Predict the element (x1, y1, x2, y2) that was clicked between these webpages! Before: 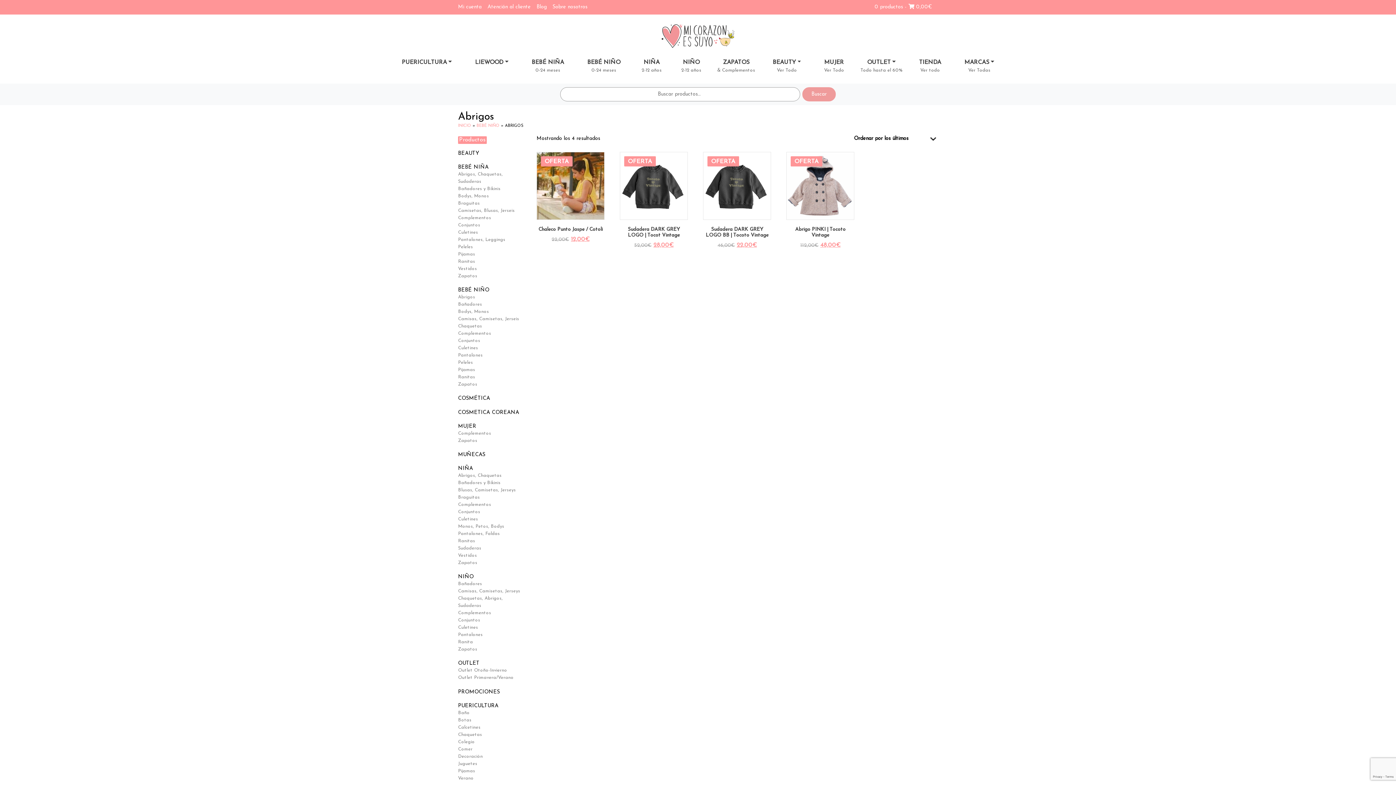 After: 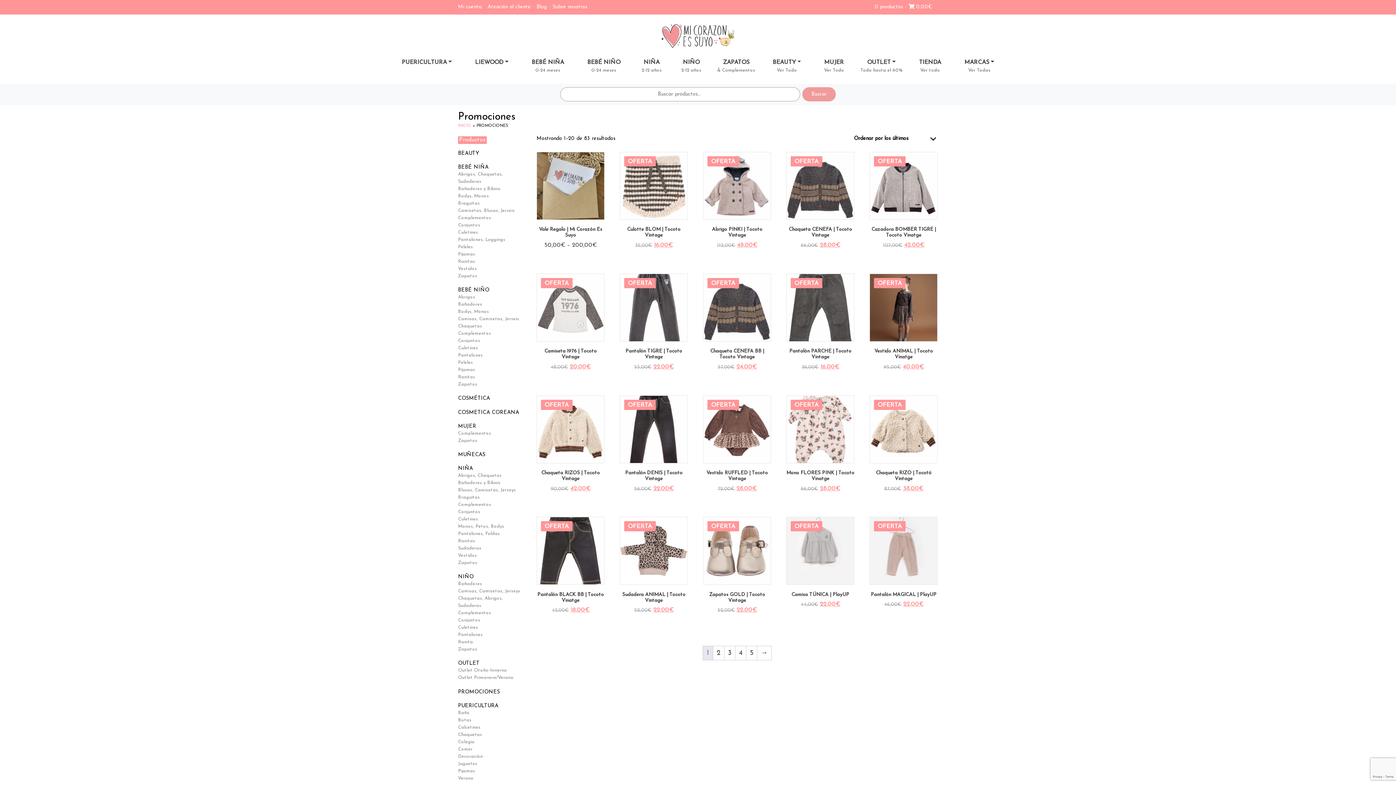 Action: label: PROMOCIONES bbox: (458, 689, 500, 695)